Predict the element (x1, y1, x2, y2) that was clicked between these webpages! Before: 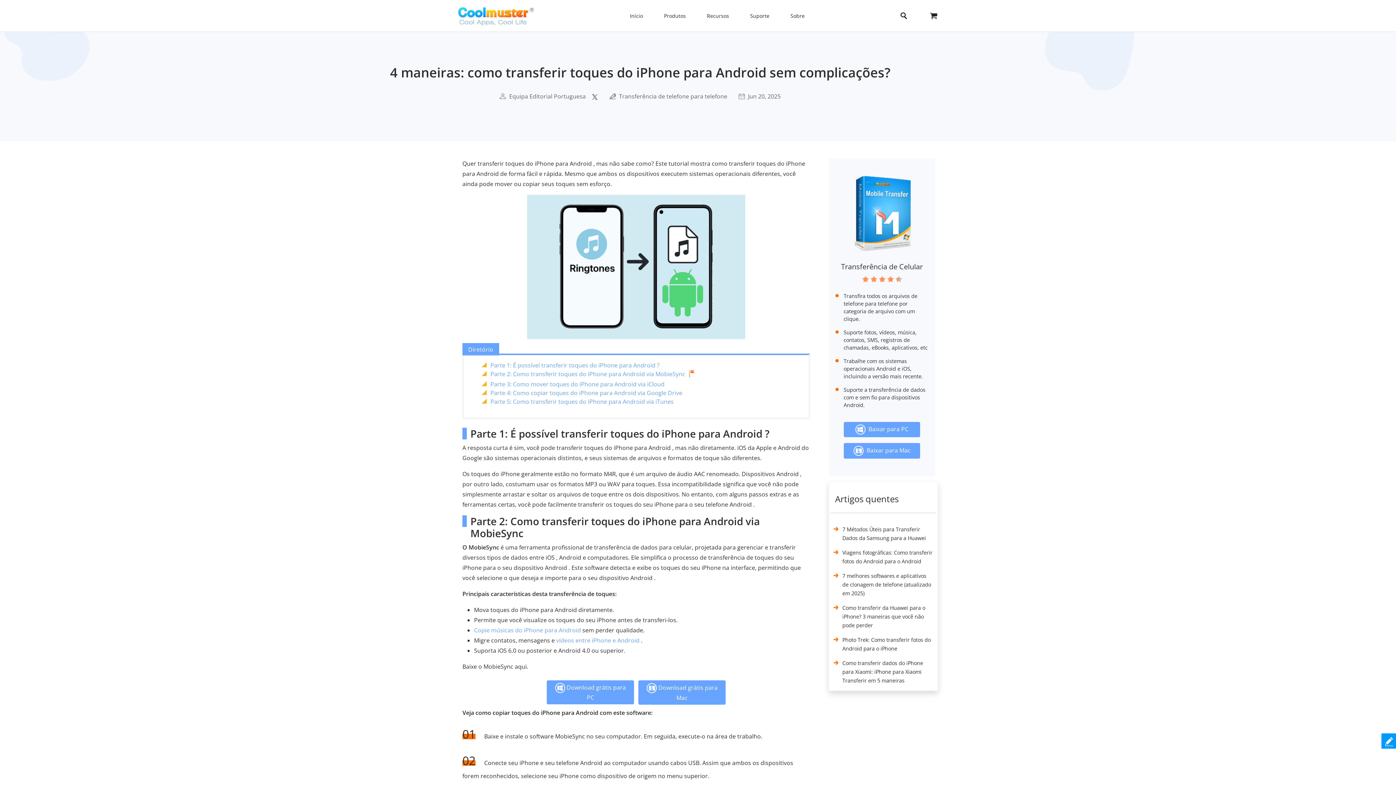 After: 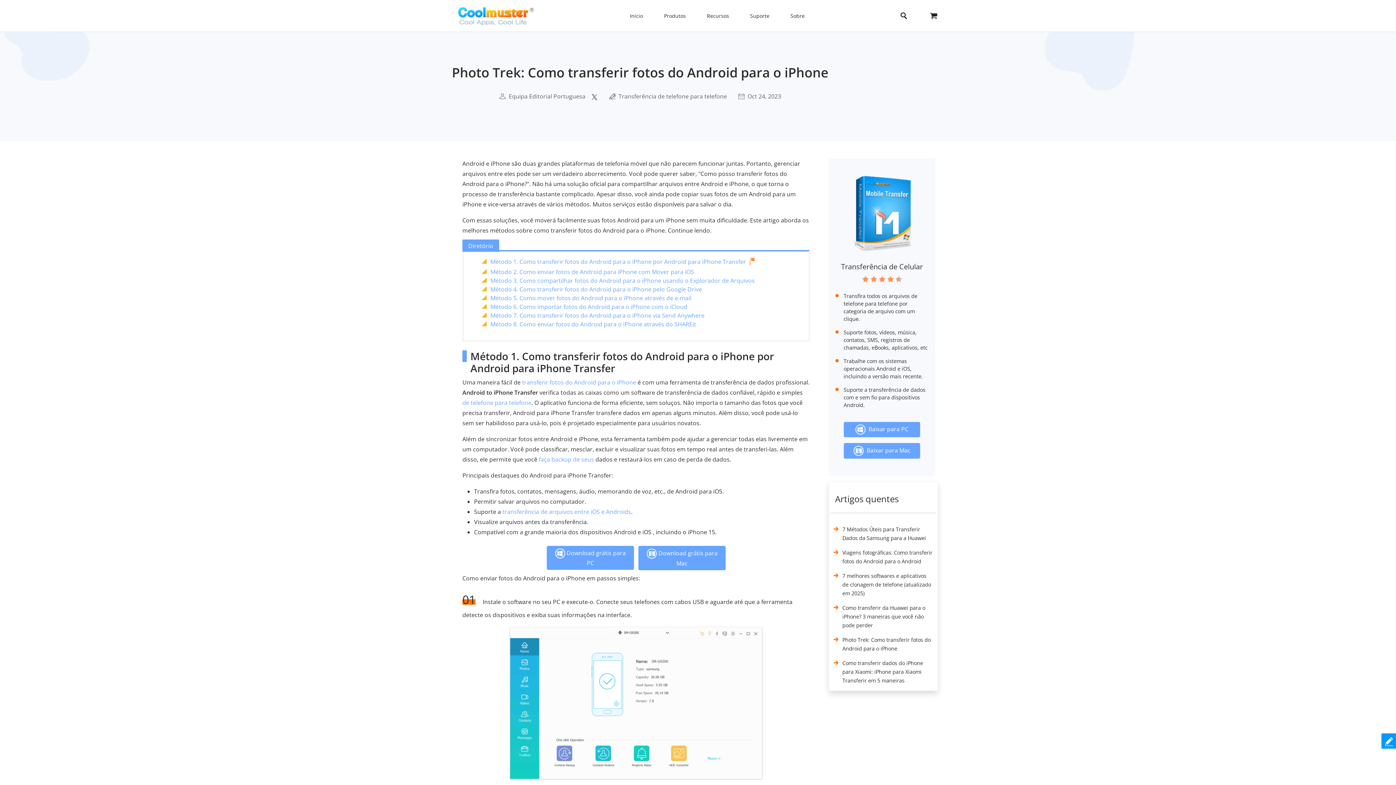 Action: bbox: (842, 636, 930, 656) label: Photo Trek: Como transferir fotos do Android para o iPhone